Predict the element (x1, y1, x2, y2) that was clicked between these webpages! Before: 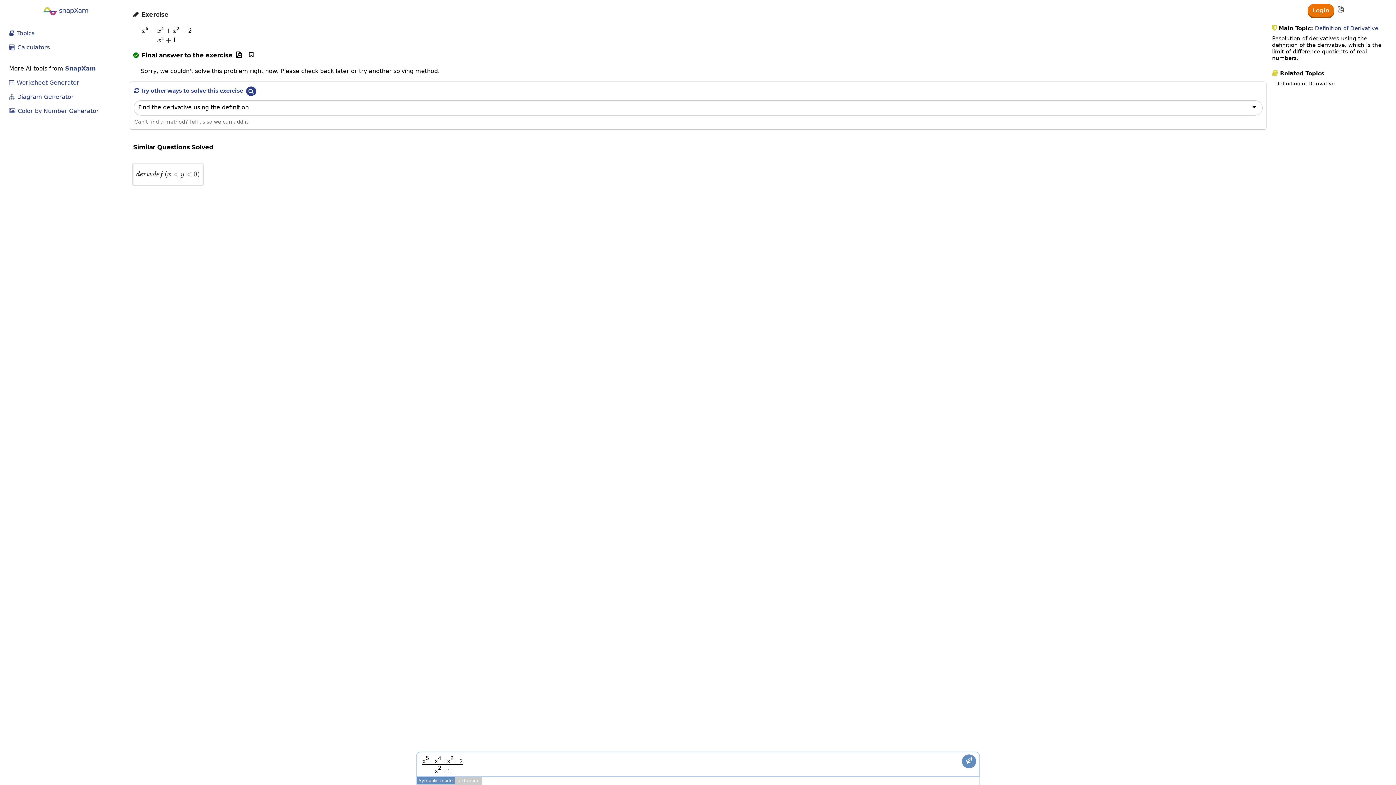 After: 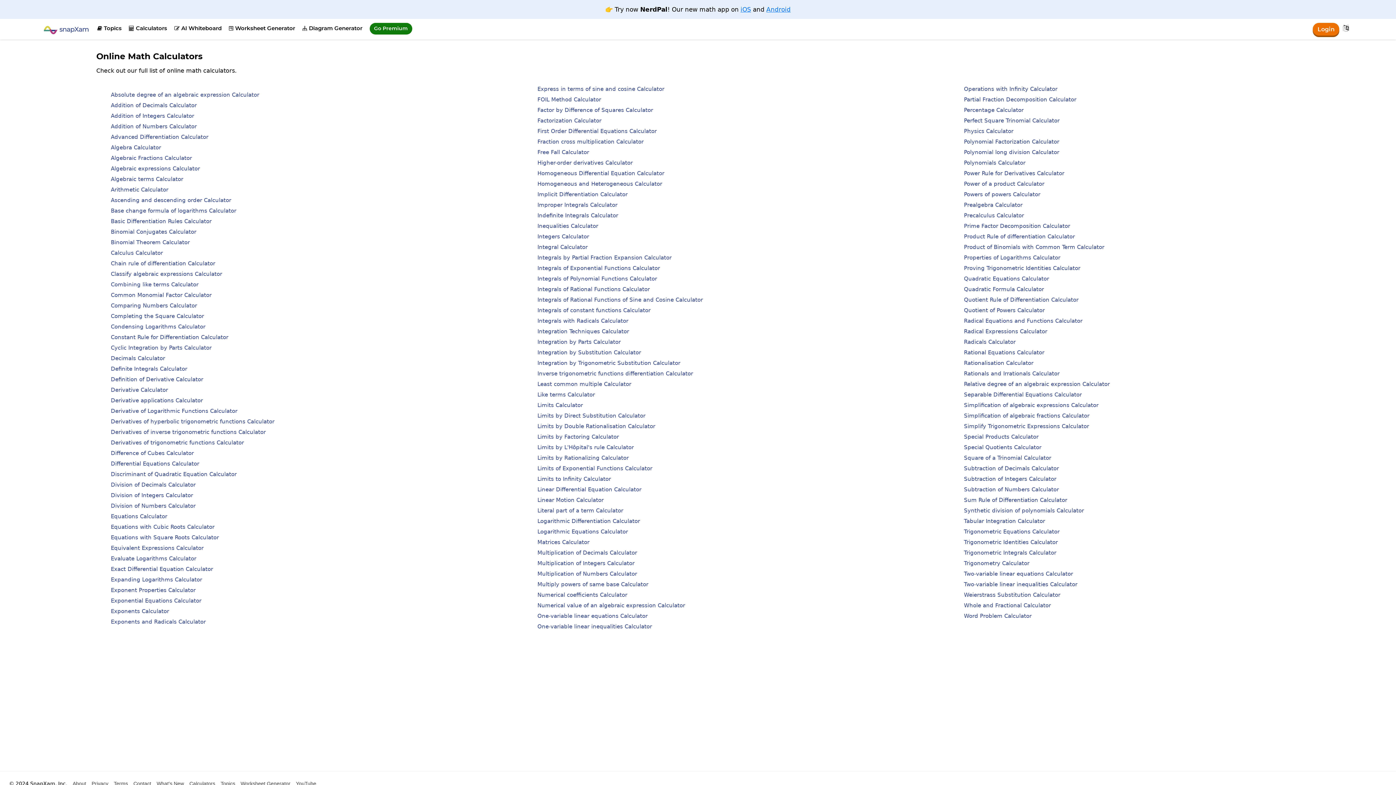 Action: bbox: (9, 44, 49, 50) label:  Calculators